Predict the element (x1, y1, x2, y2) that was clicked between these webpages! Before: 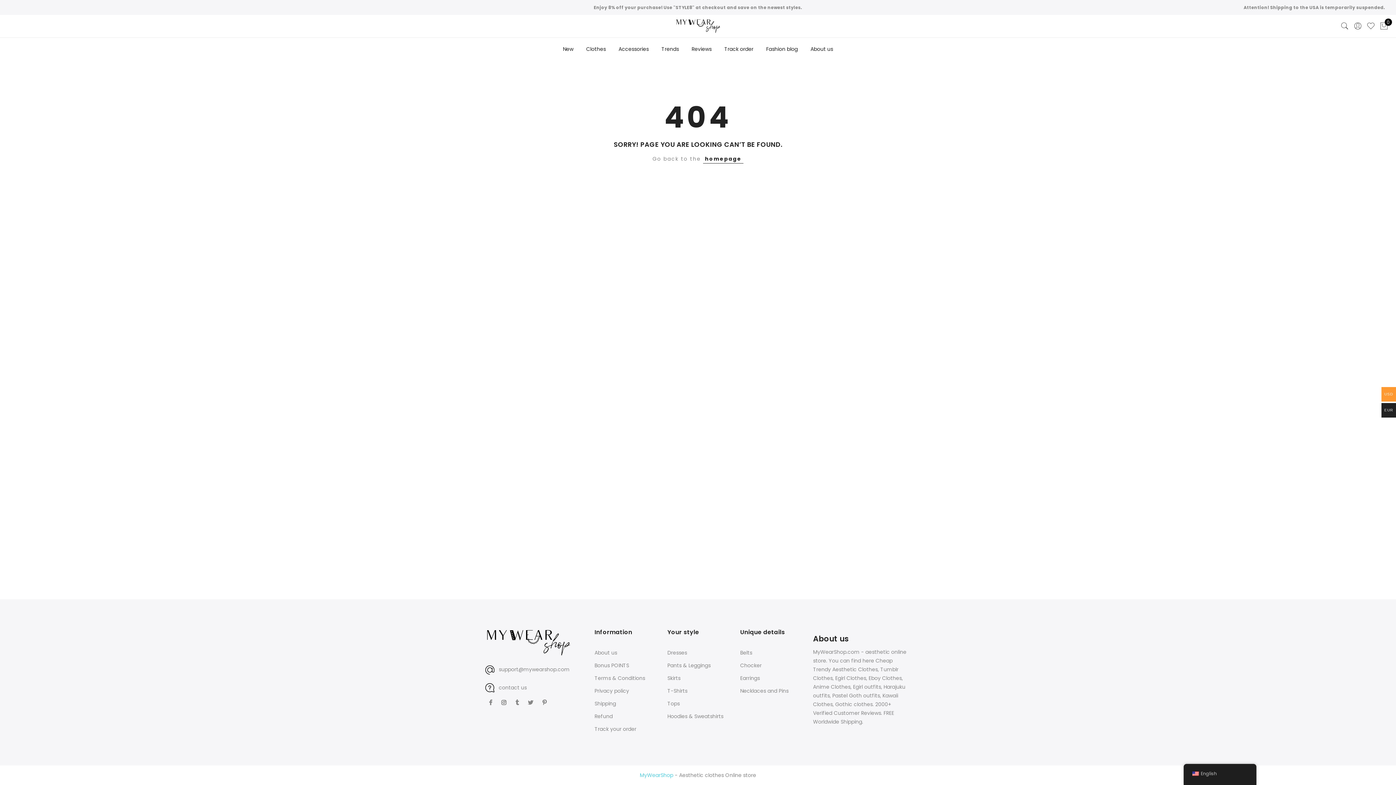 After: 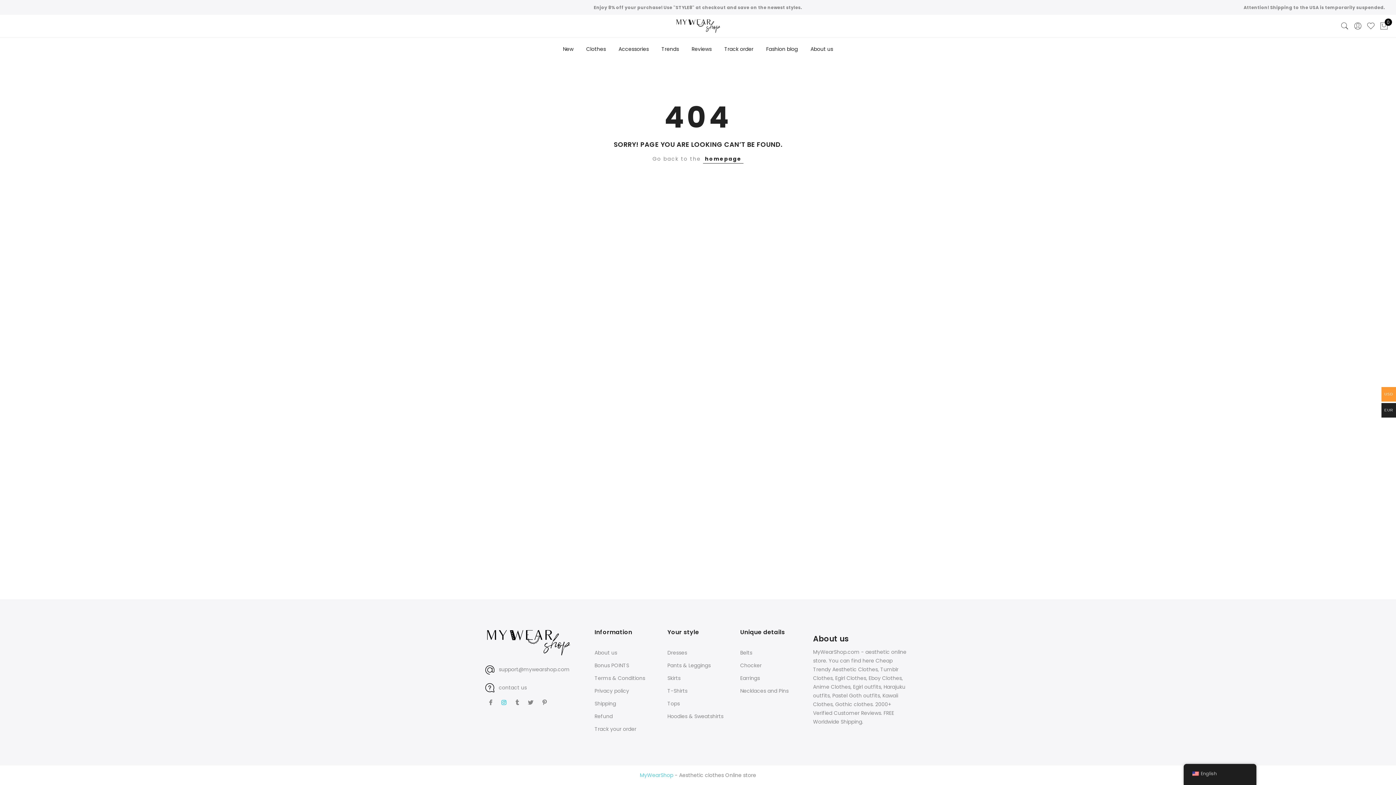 Action: bbox: (501, 698, 508, 707)